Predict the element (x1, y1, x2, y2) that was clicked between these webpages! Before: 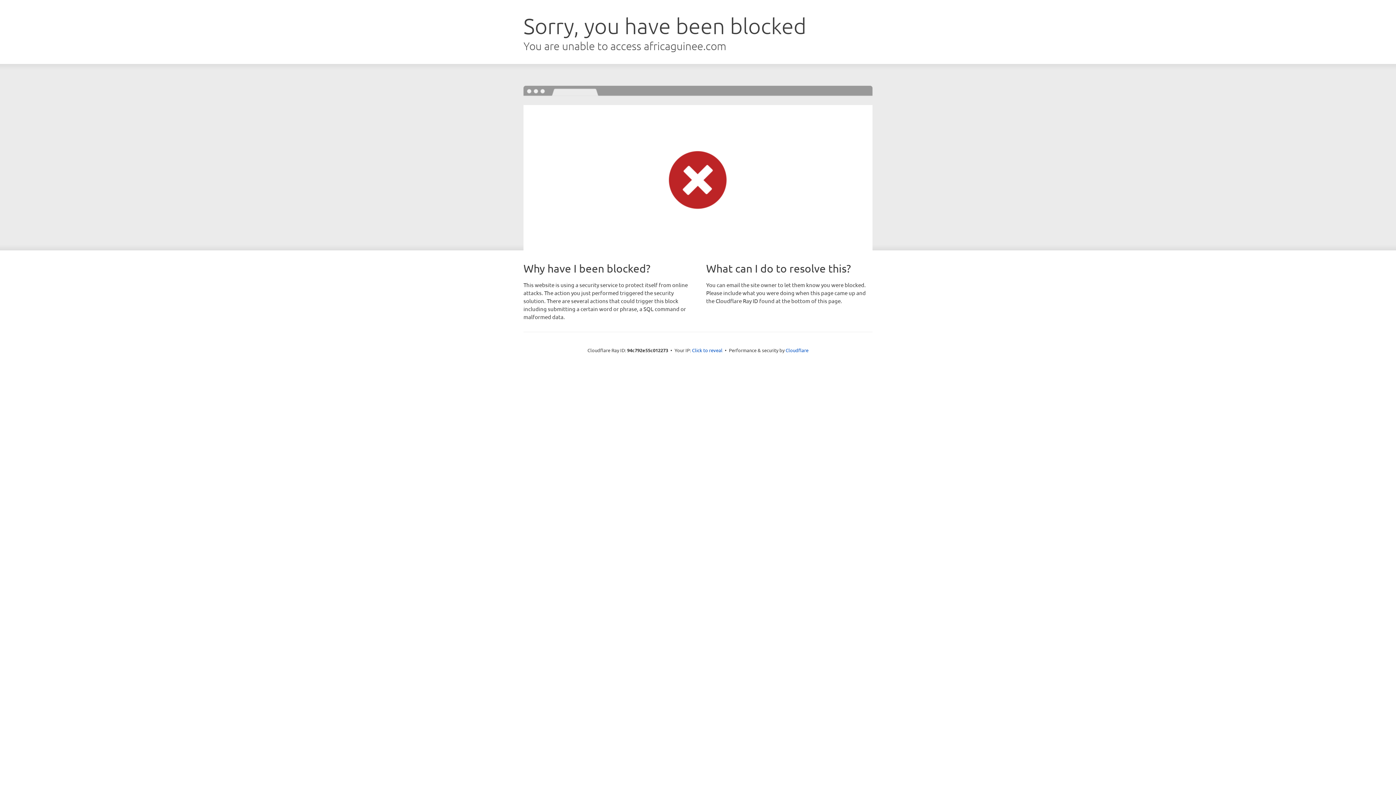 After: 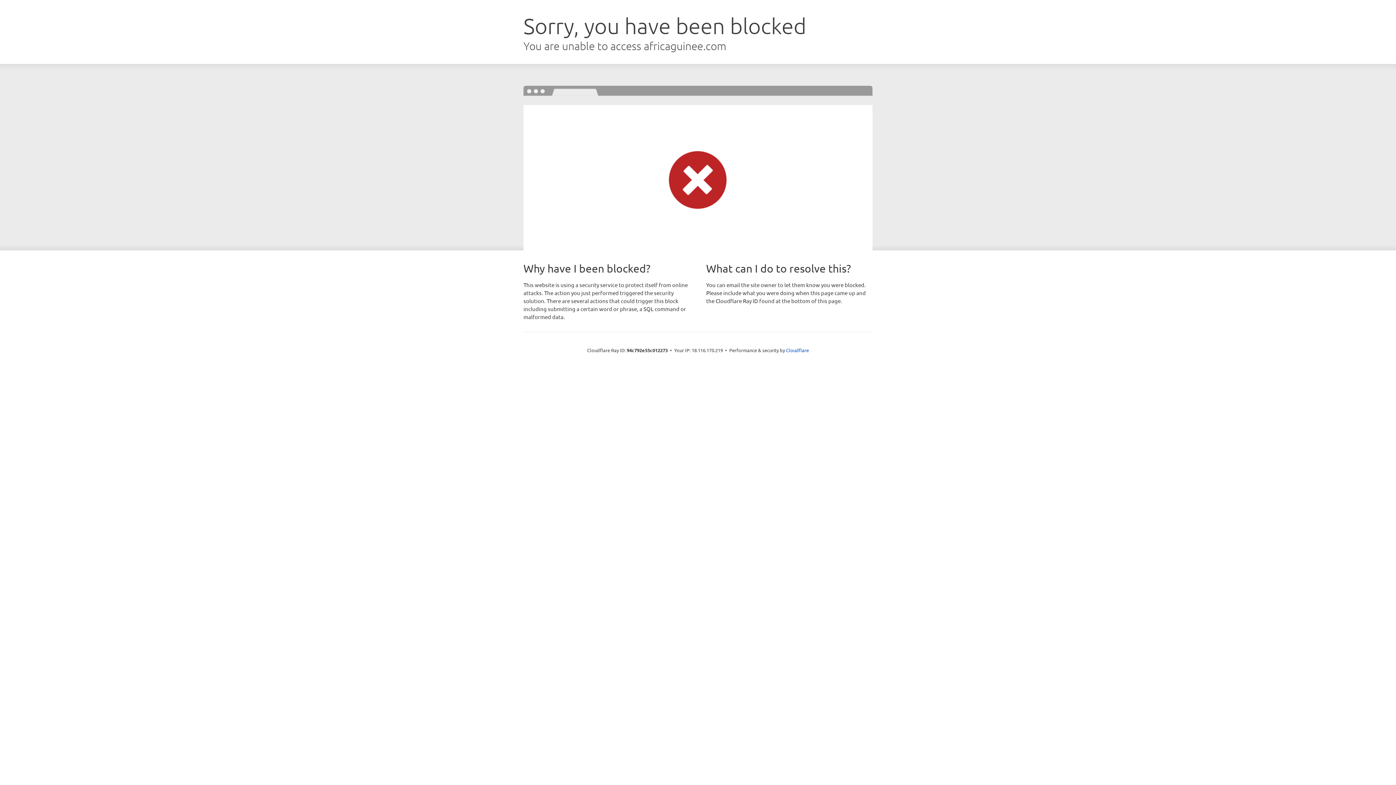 Action: bbox: (692, 346, 722, 353) label: Click to reveal